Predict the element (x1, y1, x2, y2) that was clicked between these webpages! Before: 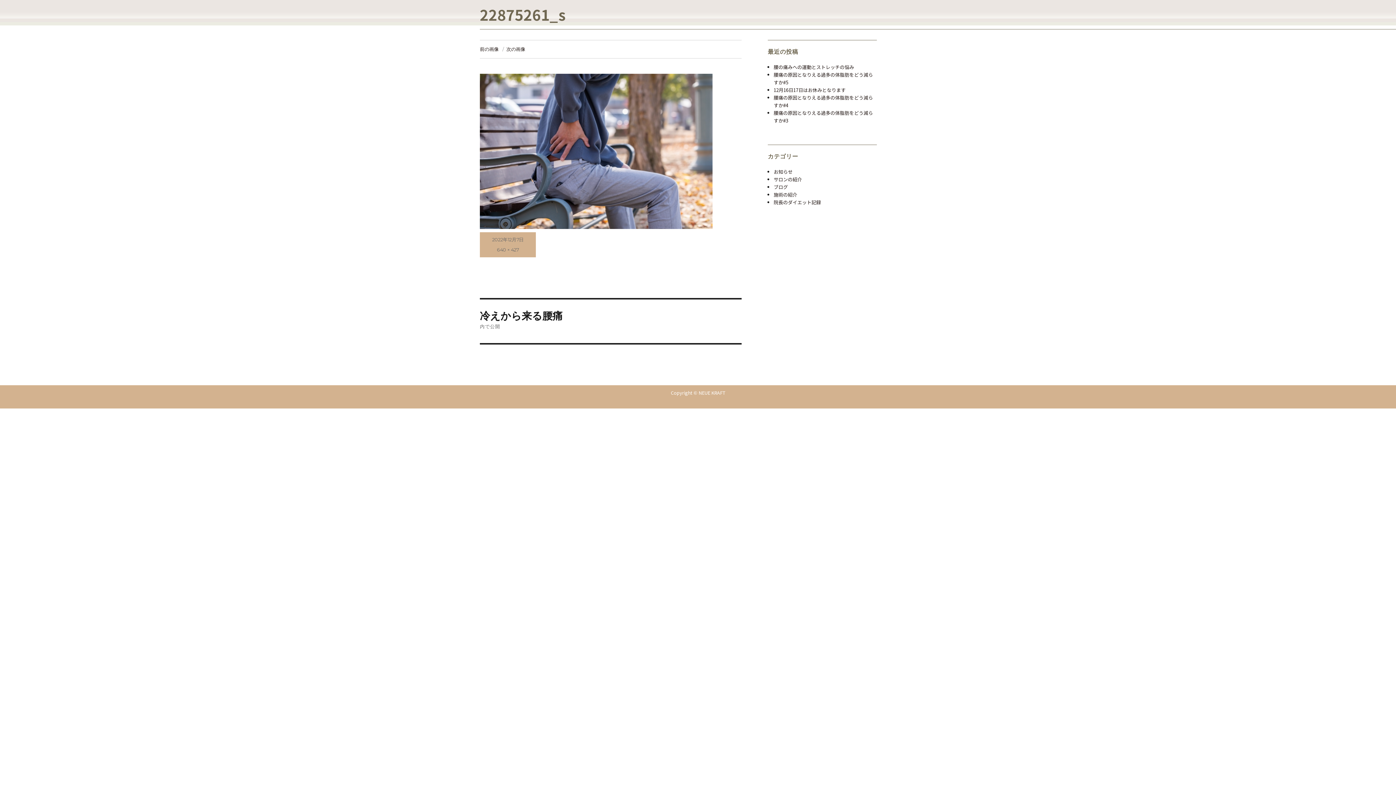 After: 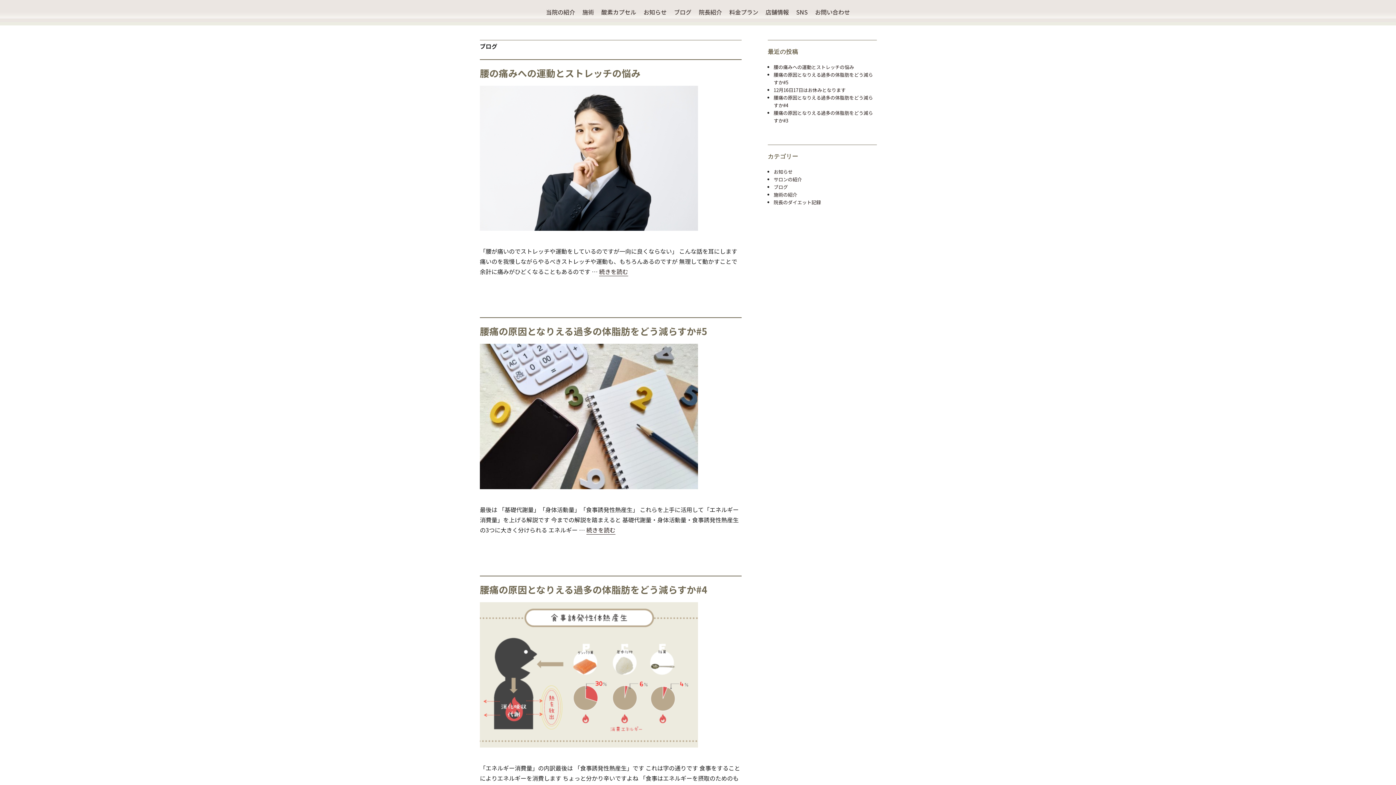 Action: bbox: (773, 183, 788, 190) label: ブログ